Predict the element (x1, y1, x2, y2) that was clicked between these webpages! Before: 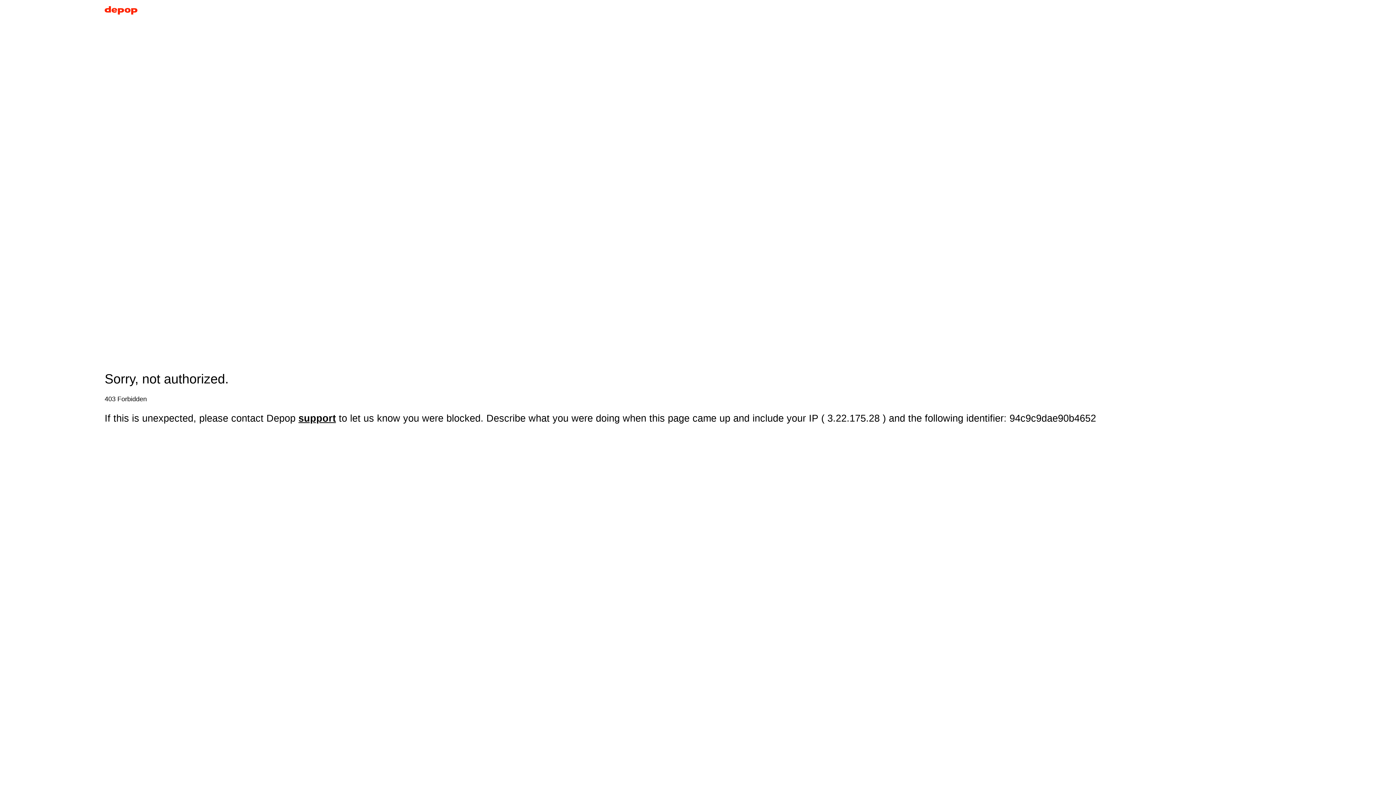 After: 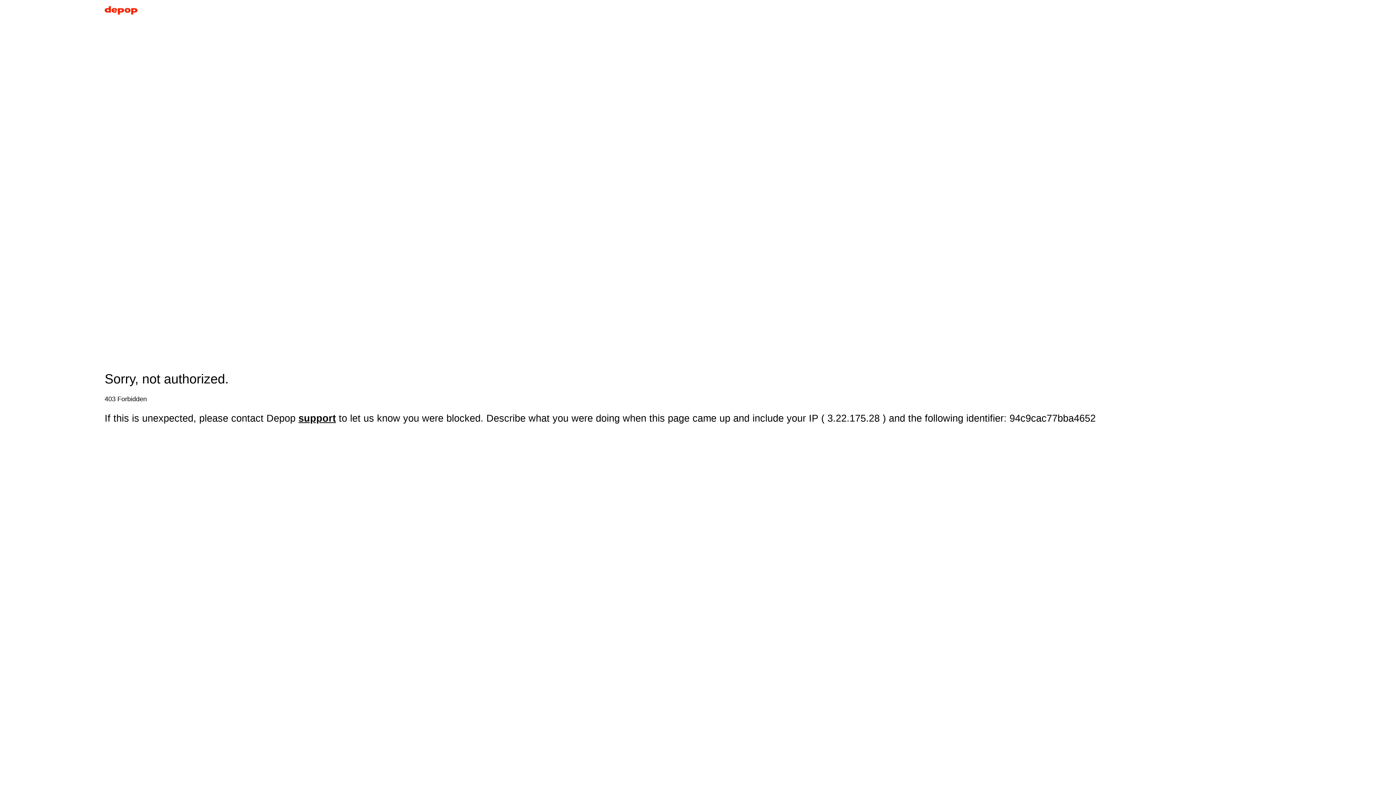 Action: bbox: (104, 5, 137, 17)